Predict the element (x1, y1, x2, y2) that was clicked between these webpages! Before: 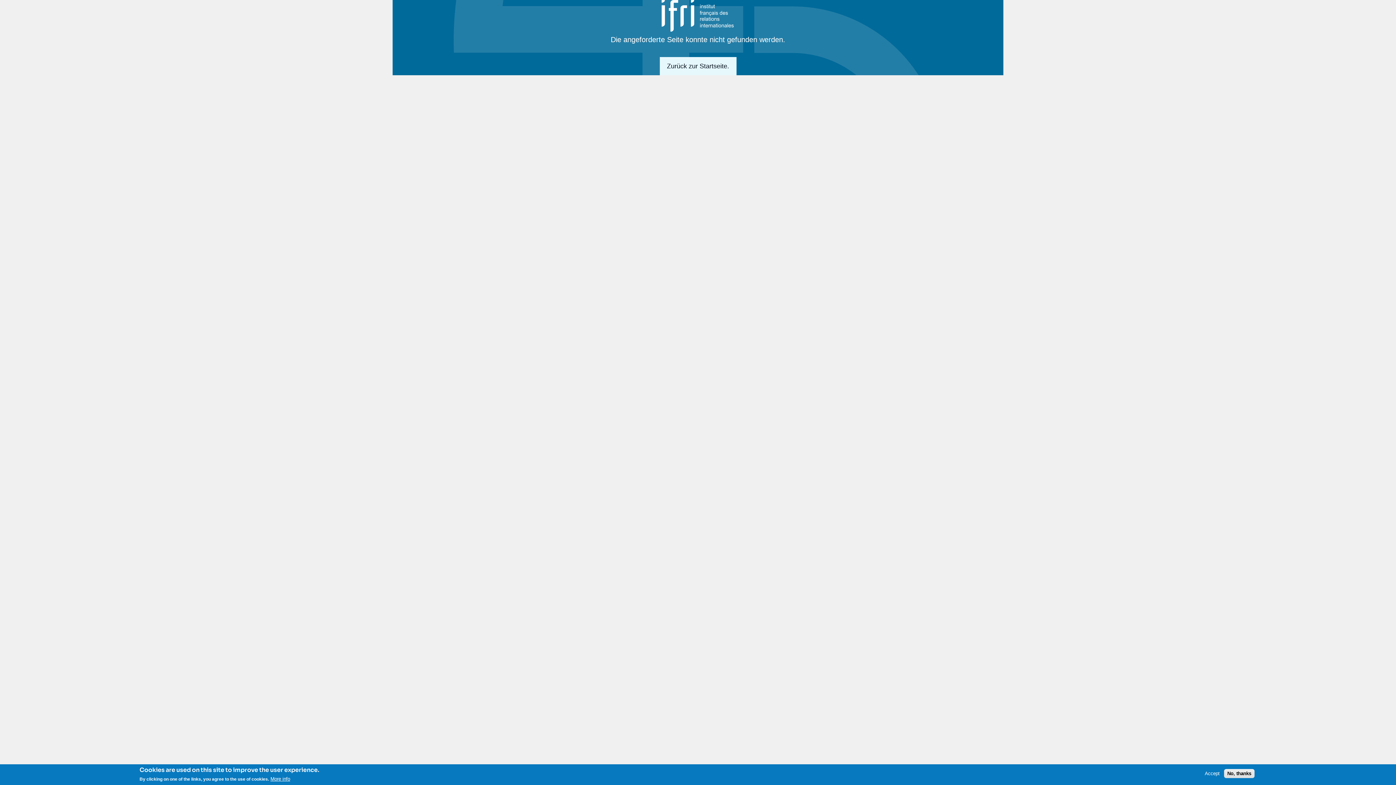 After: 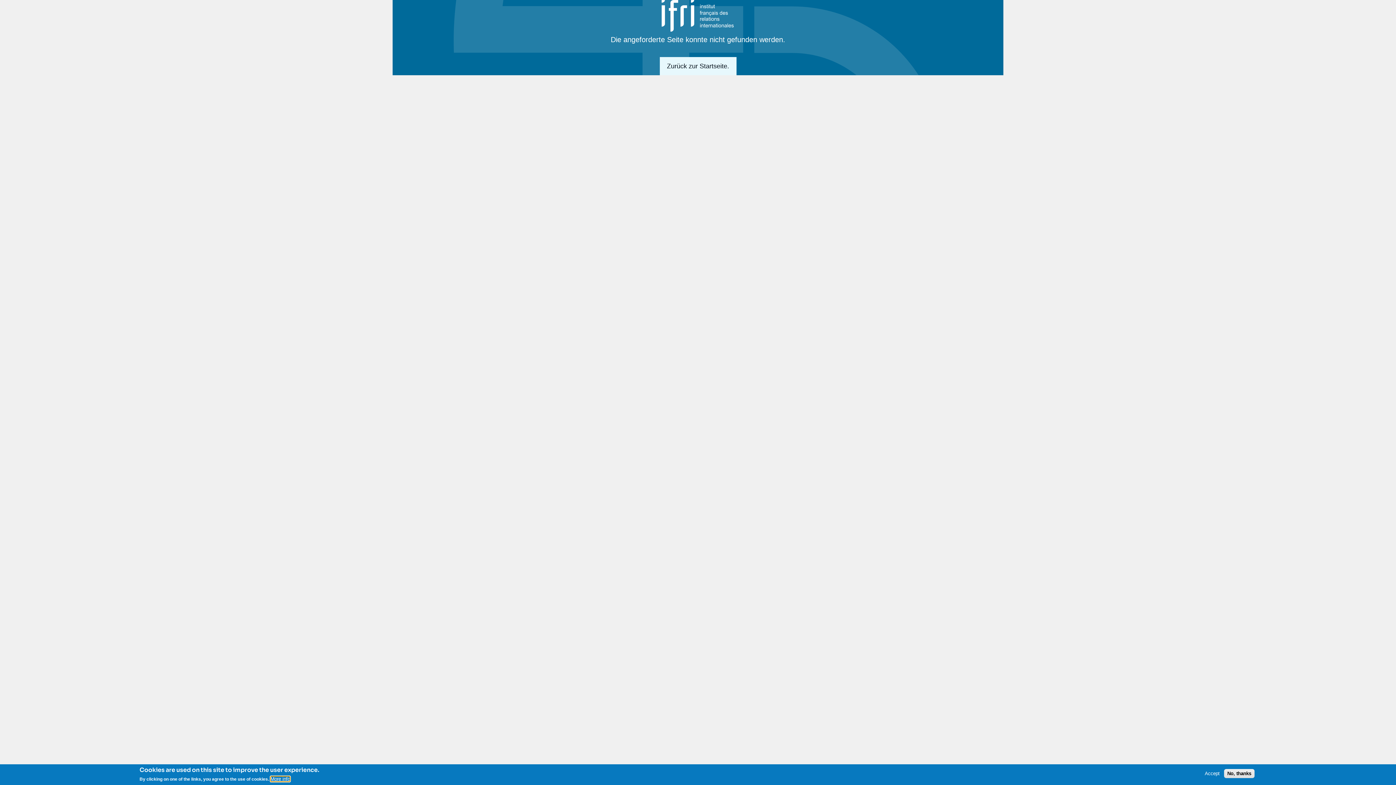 Action: bbox: (270, 776, 290, 782) label: More info